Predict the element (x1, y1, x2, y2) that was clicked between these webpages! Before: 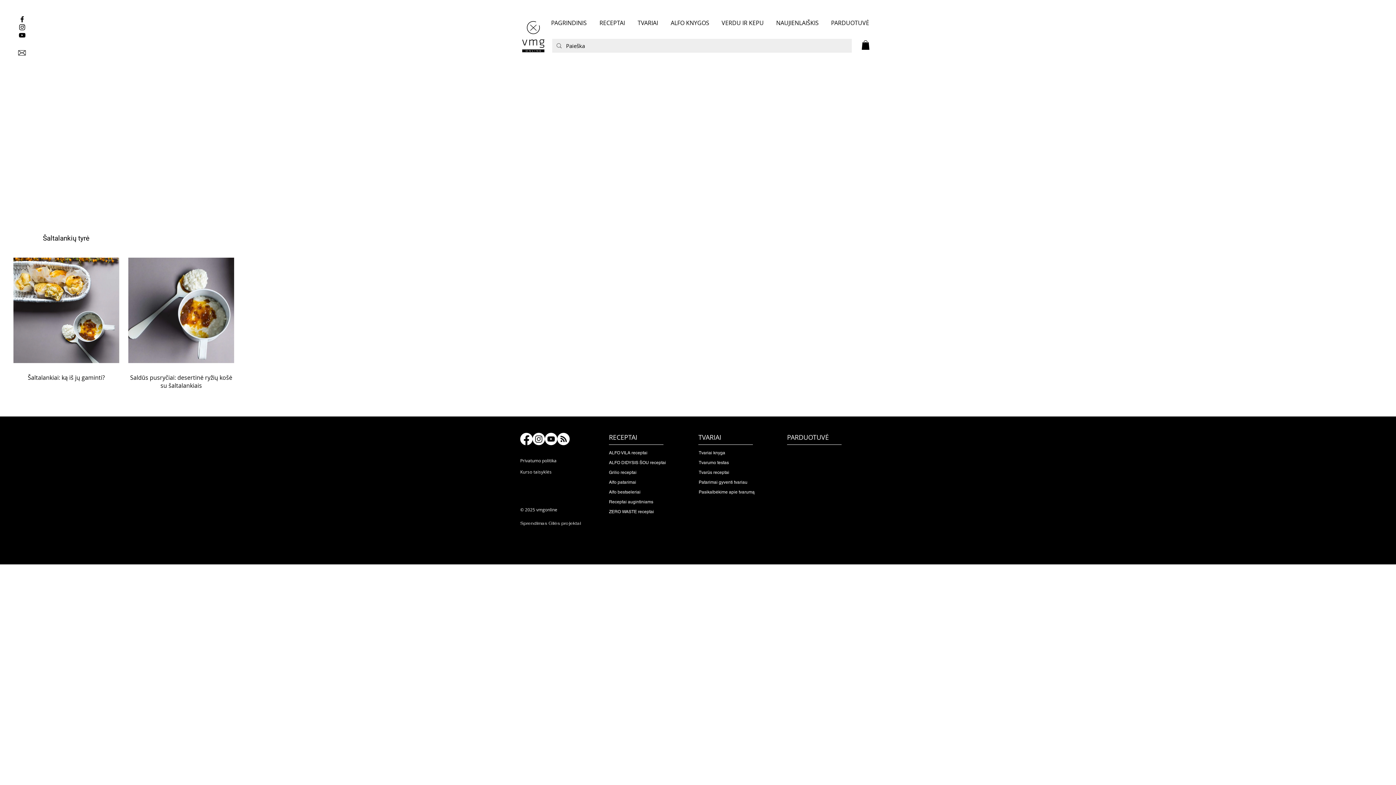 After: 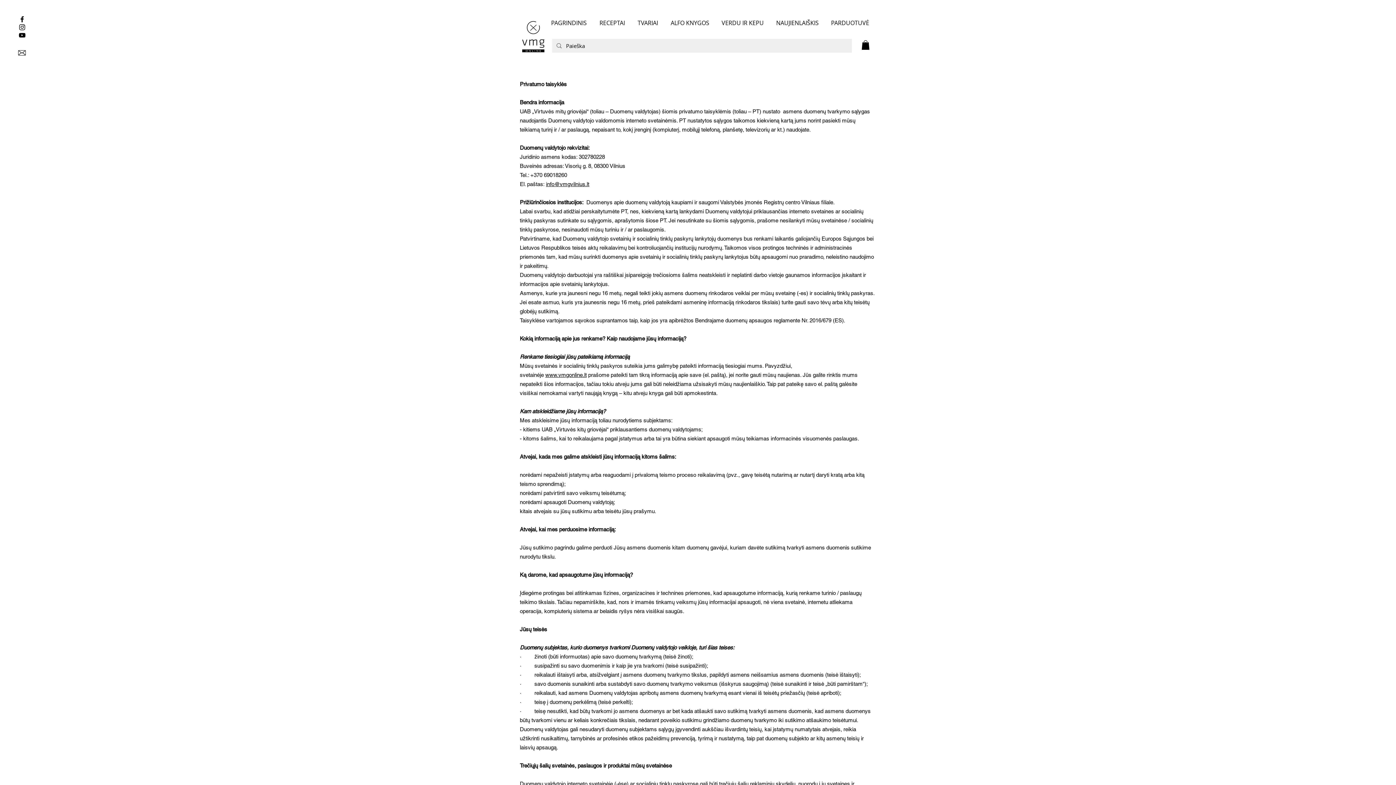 Action: bbox: (520, 458, 556, 463) label: Privatumo politika